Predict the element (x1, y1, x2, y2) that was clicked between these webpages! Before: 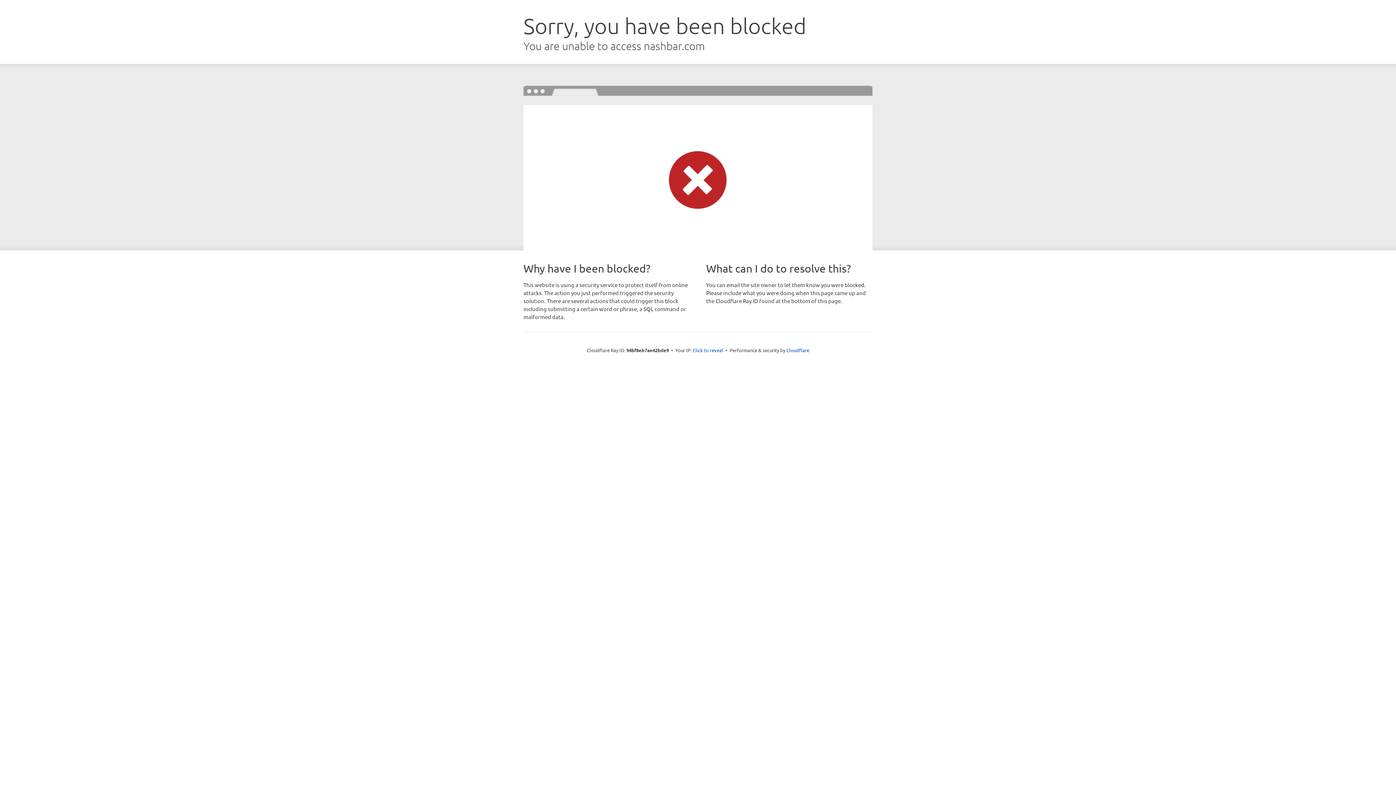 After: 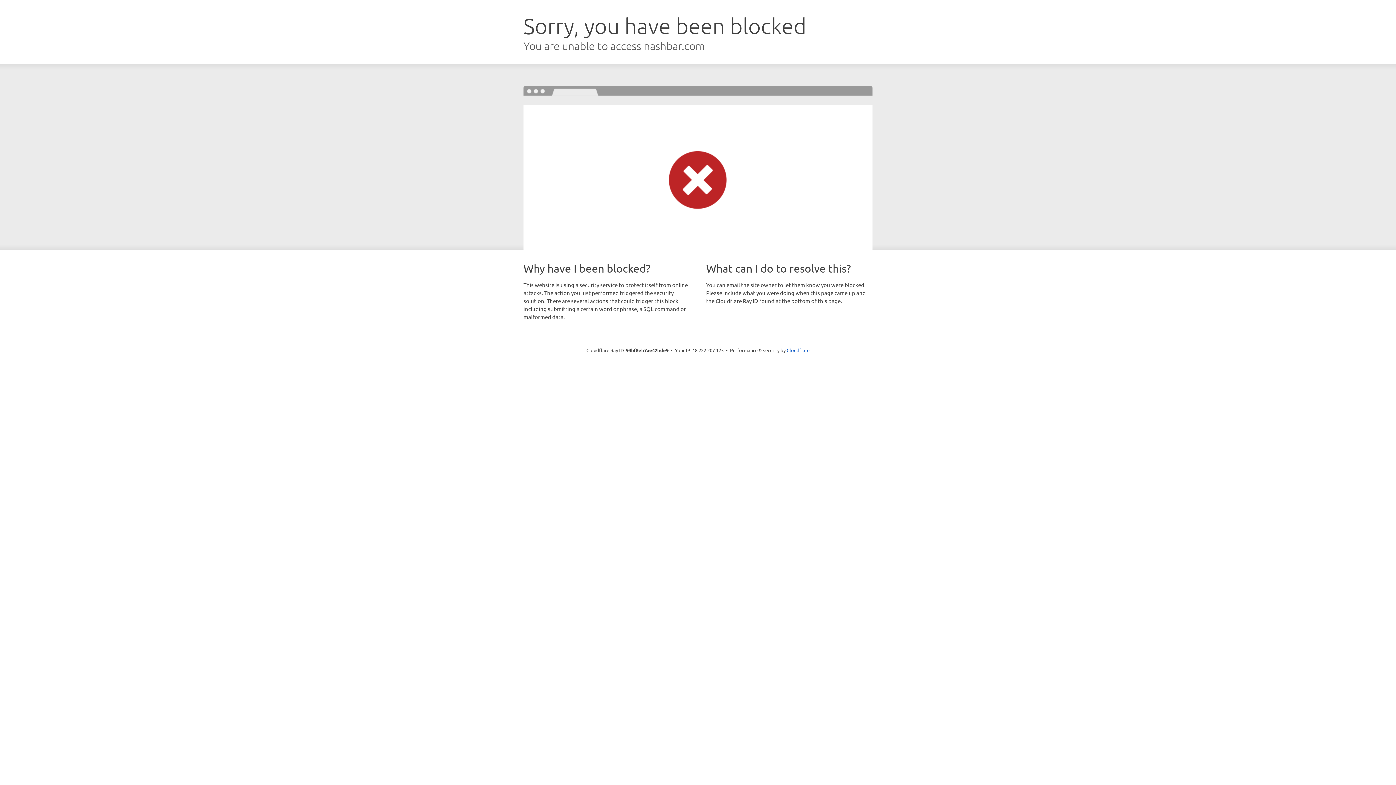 Action: bbox: (692, 346, 723, 353) label: Click to reveal